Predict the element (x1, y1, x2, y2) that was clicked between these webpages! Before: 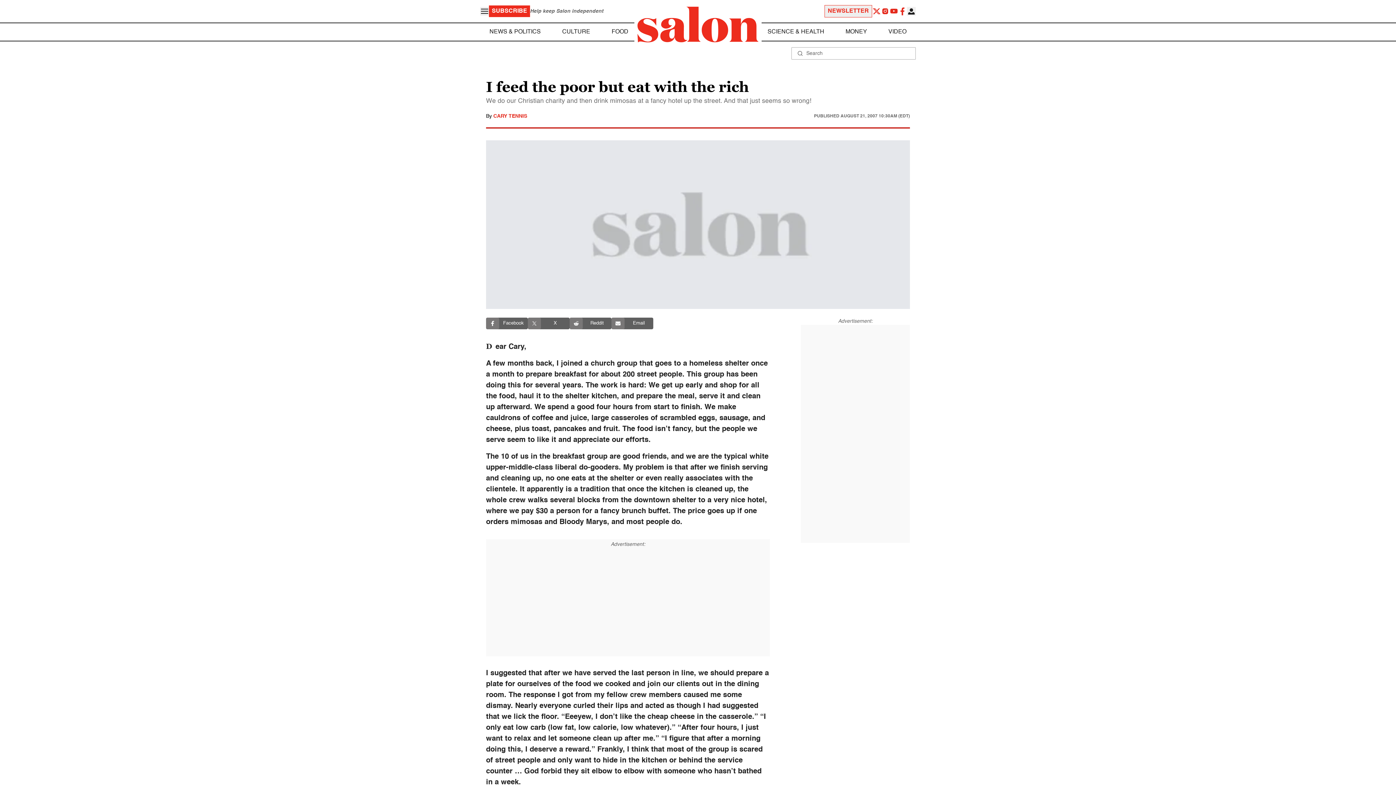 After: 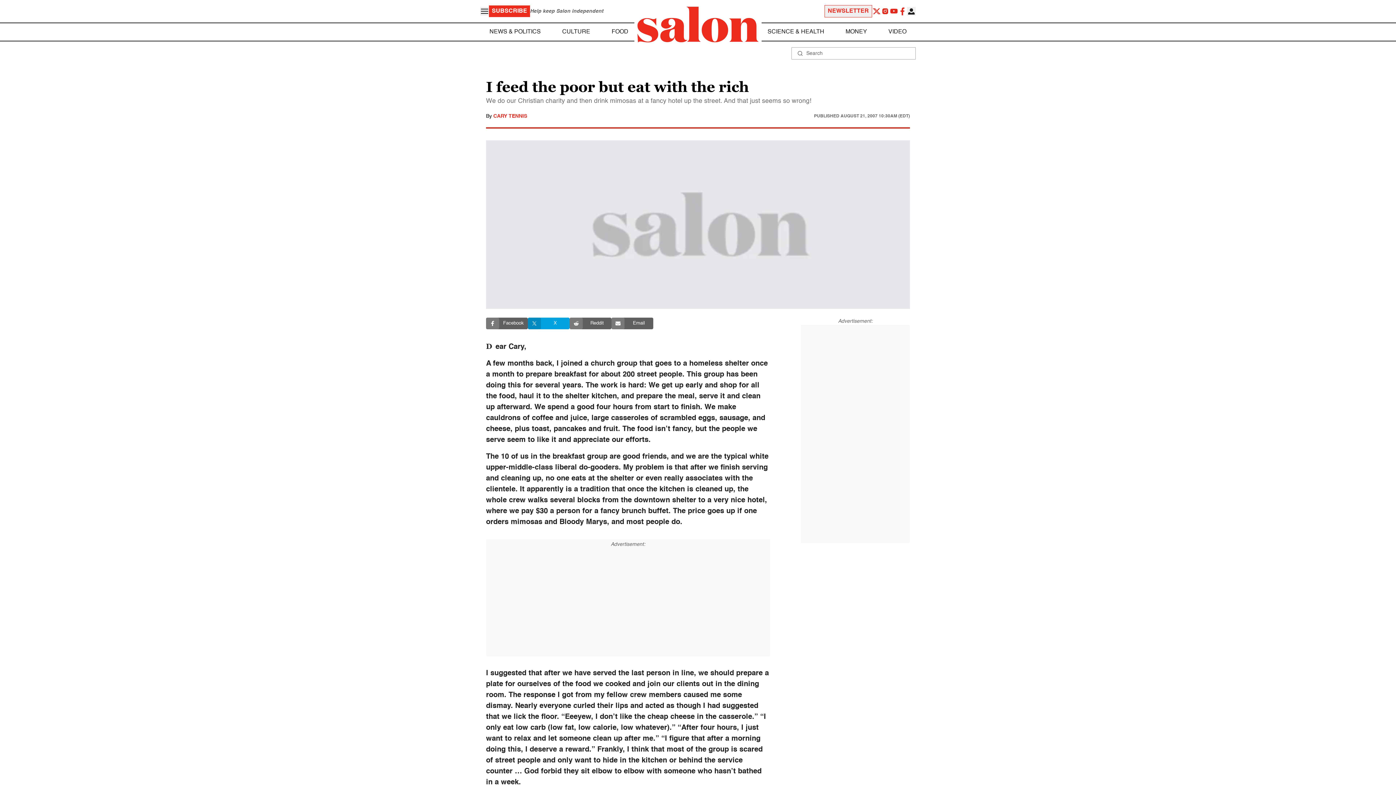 Action: bbox: (528, 317, 569, 329) label: X